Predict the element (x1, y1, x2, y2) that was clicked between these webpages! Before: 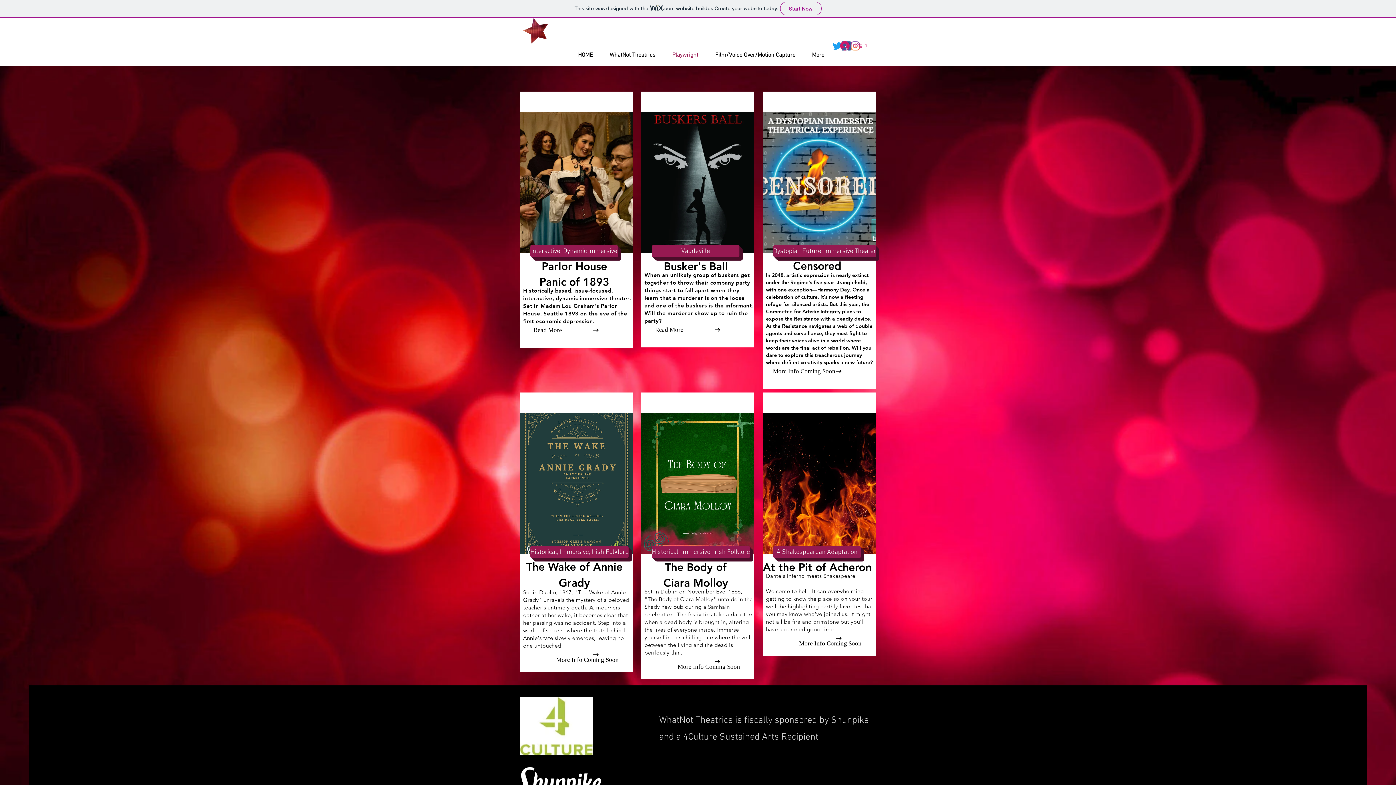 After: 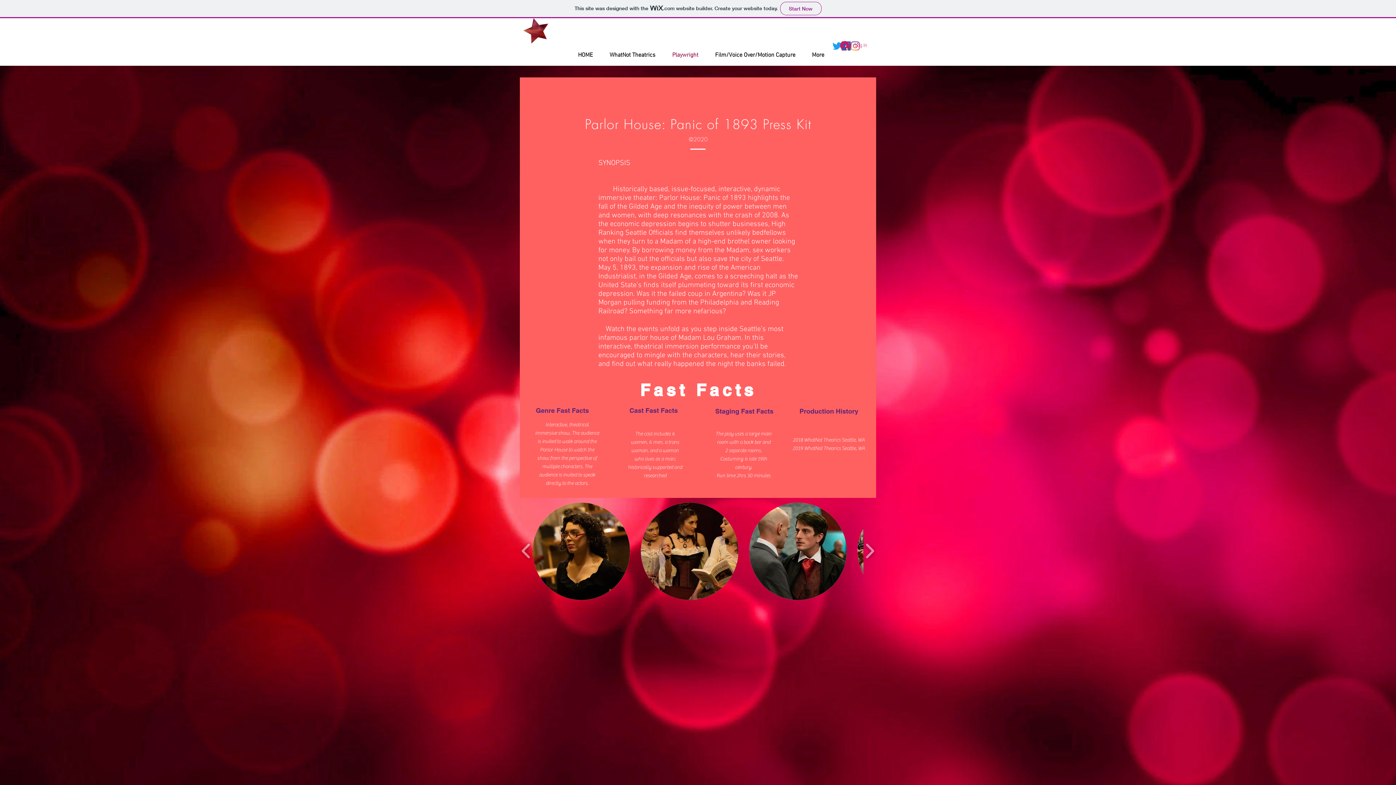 Action: label: Historical, Immersive, Irish Folklore bbox: (530, 546, 628, 558)